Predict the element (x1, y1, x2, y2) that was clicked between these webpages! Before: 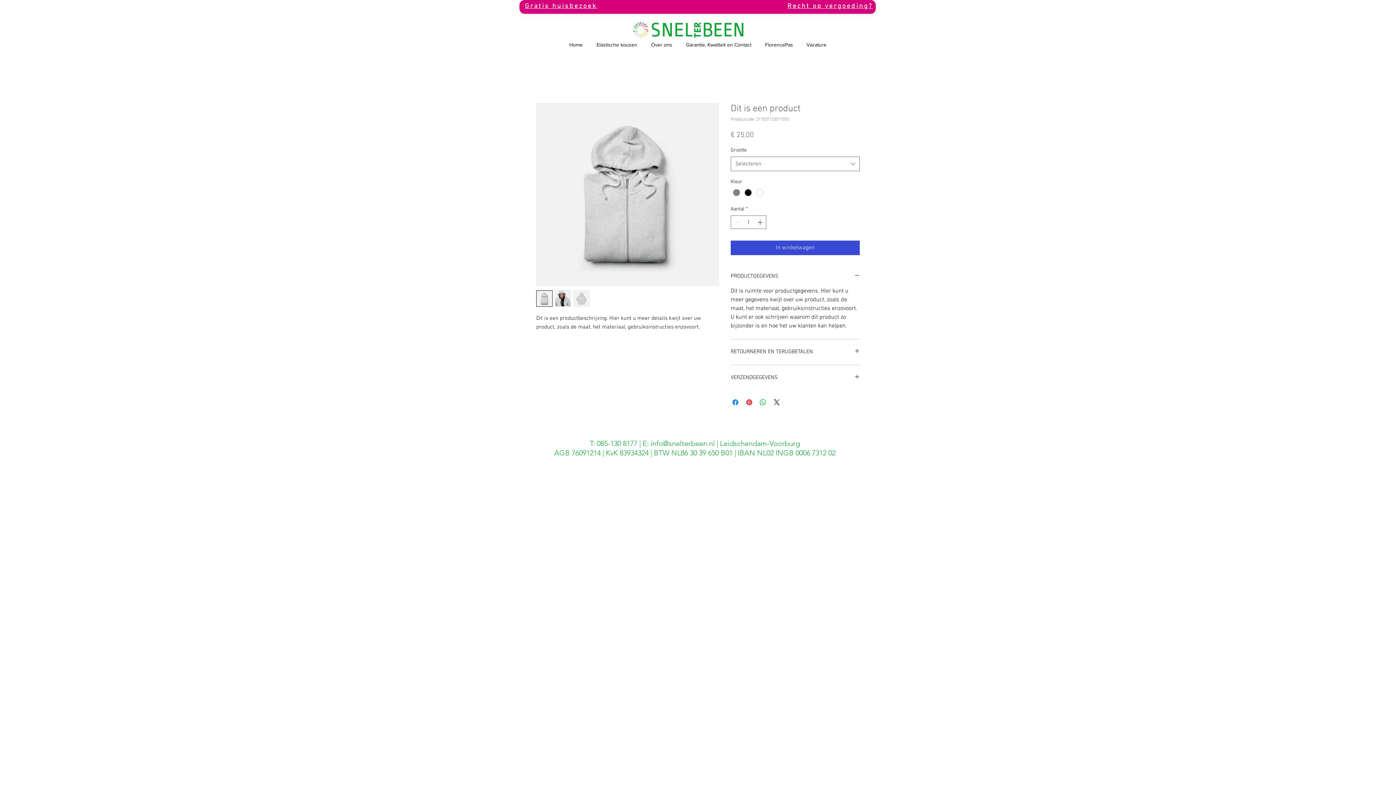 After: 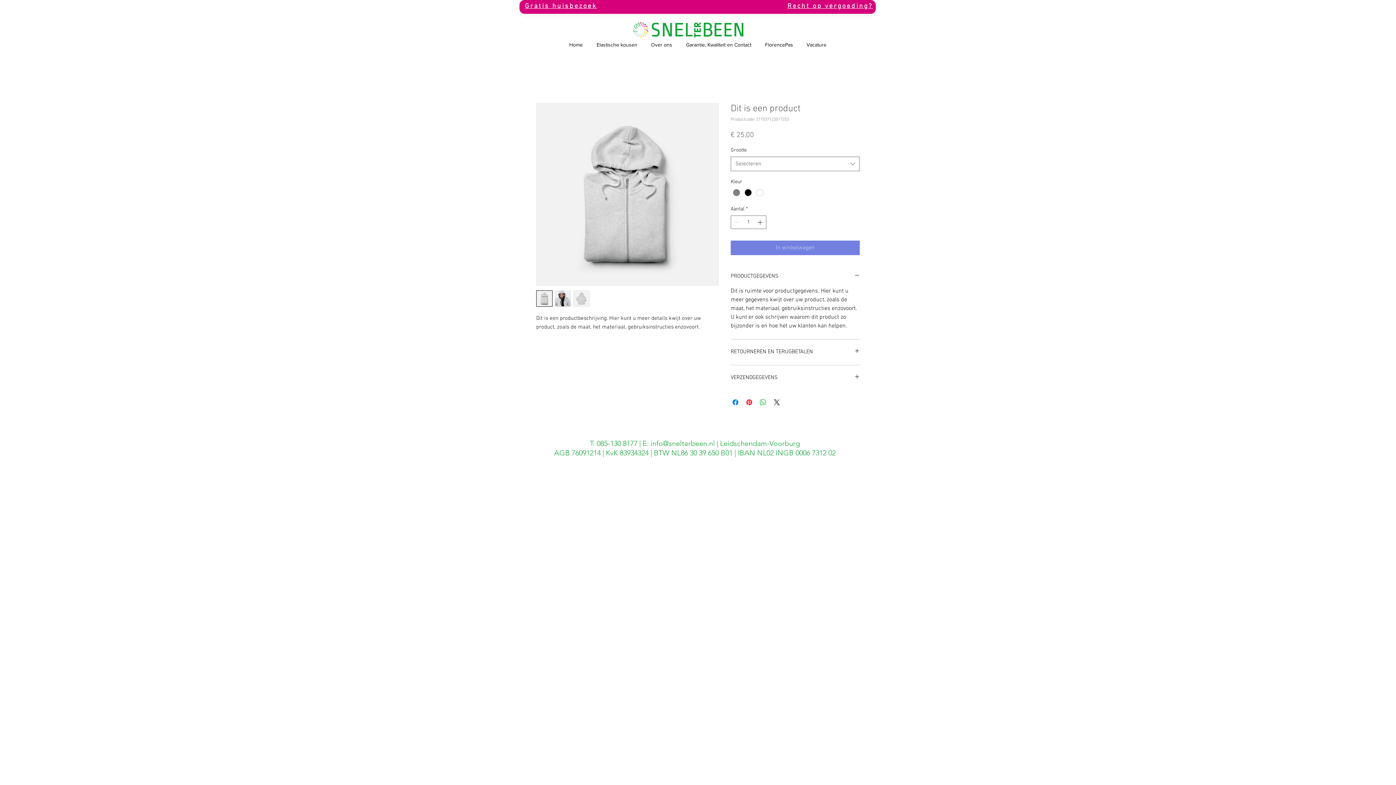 Action: bbox: (730, 240, 860, 255) label: In winkelwagen